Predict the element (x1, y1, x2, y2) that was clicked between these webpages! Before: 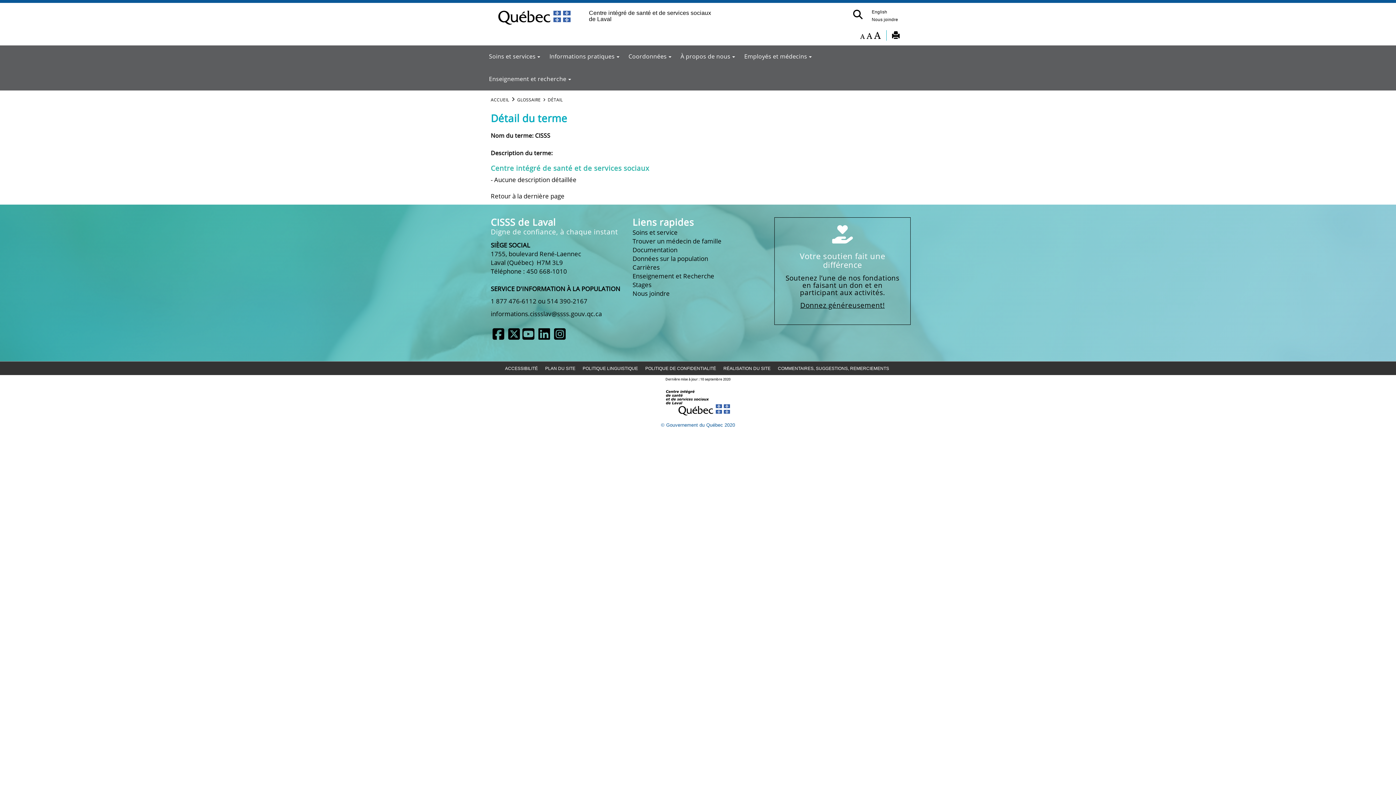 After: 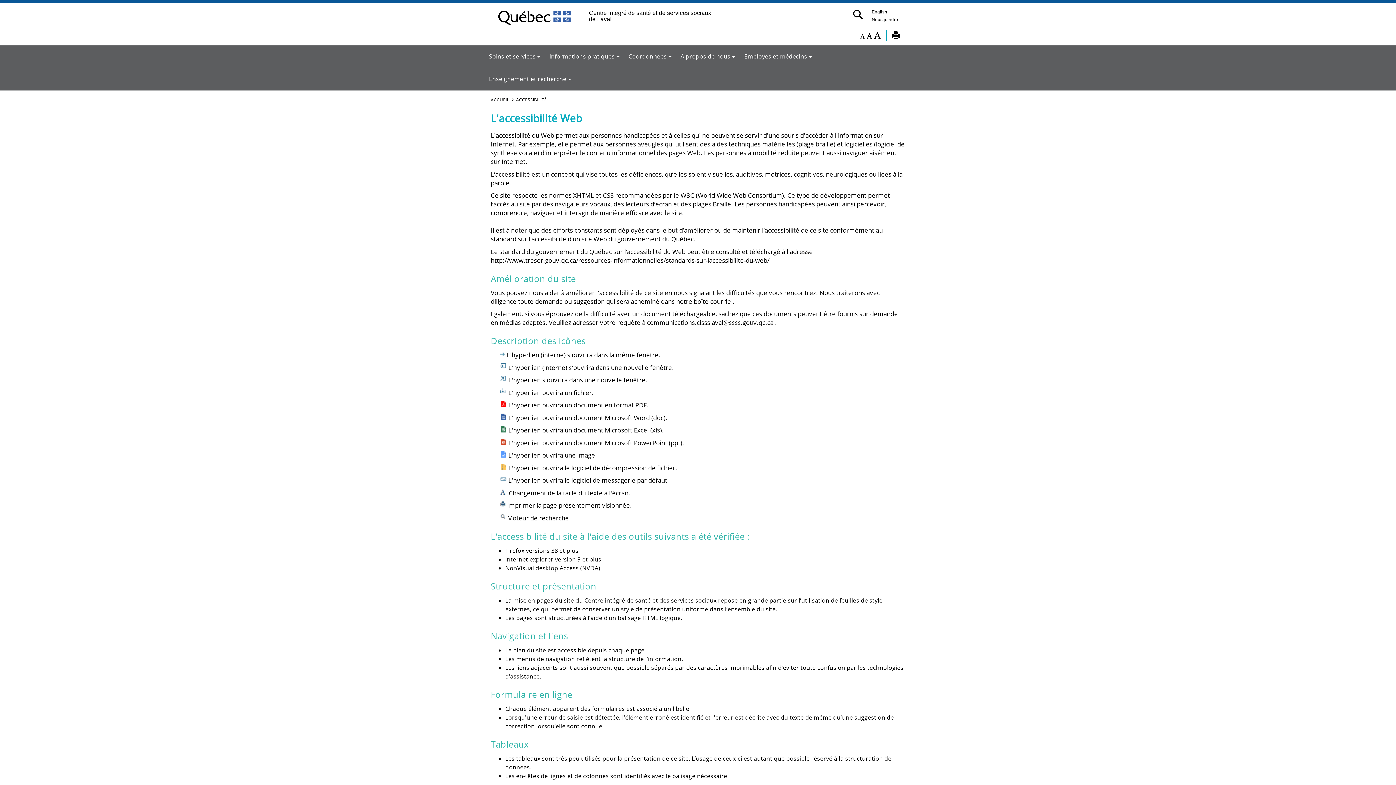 Action: label: ACCESSIBILITÉ bbox: (505, 366, 538, 371)